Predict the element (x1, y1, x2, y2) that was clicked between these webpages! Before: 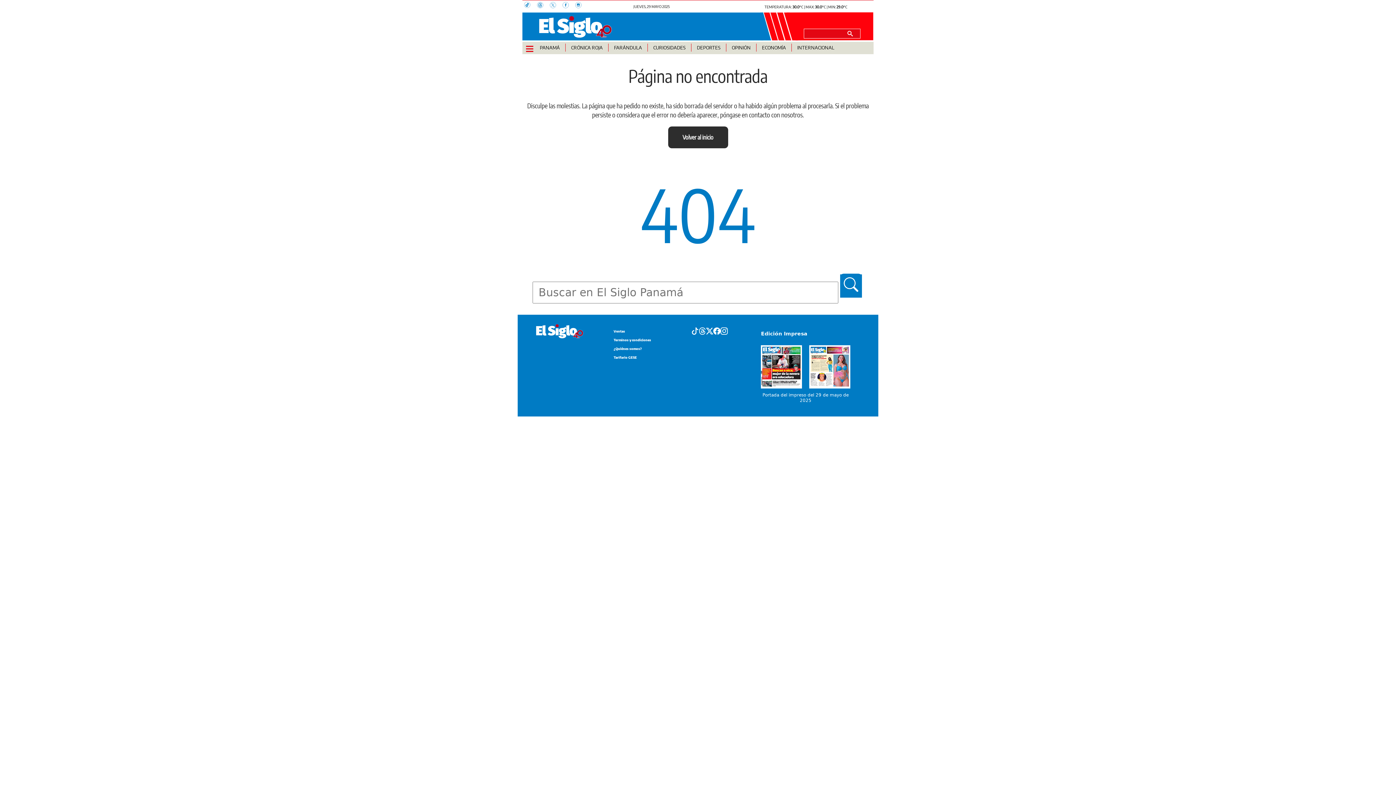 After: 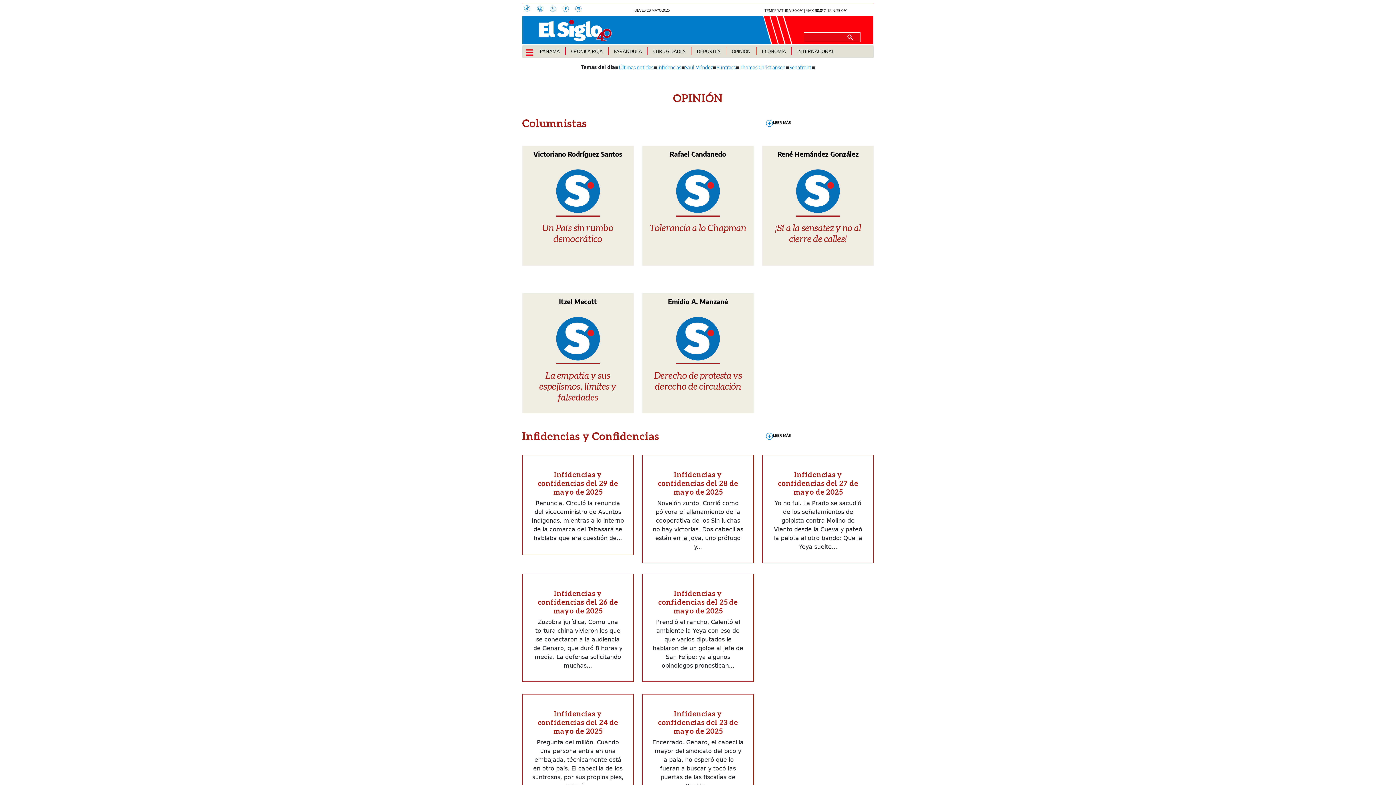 Action: label: OPINIÓN bbox: (731, 44, 750, 50)